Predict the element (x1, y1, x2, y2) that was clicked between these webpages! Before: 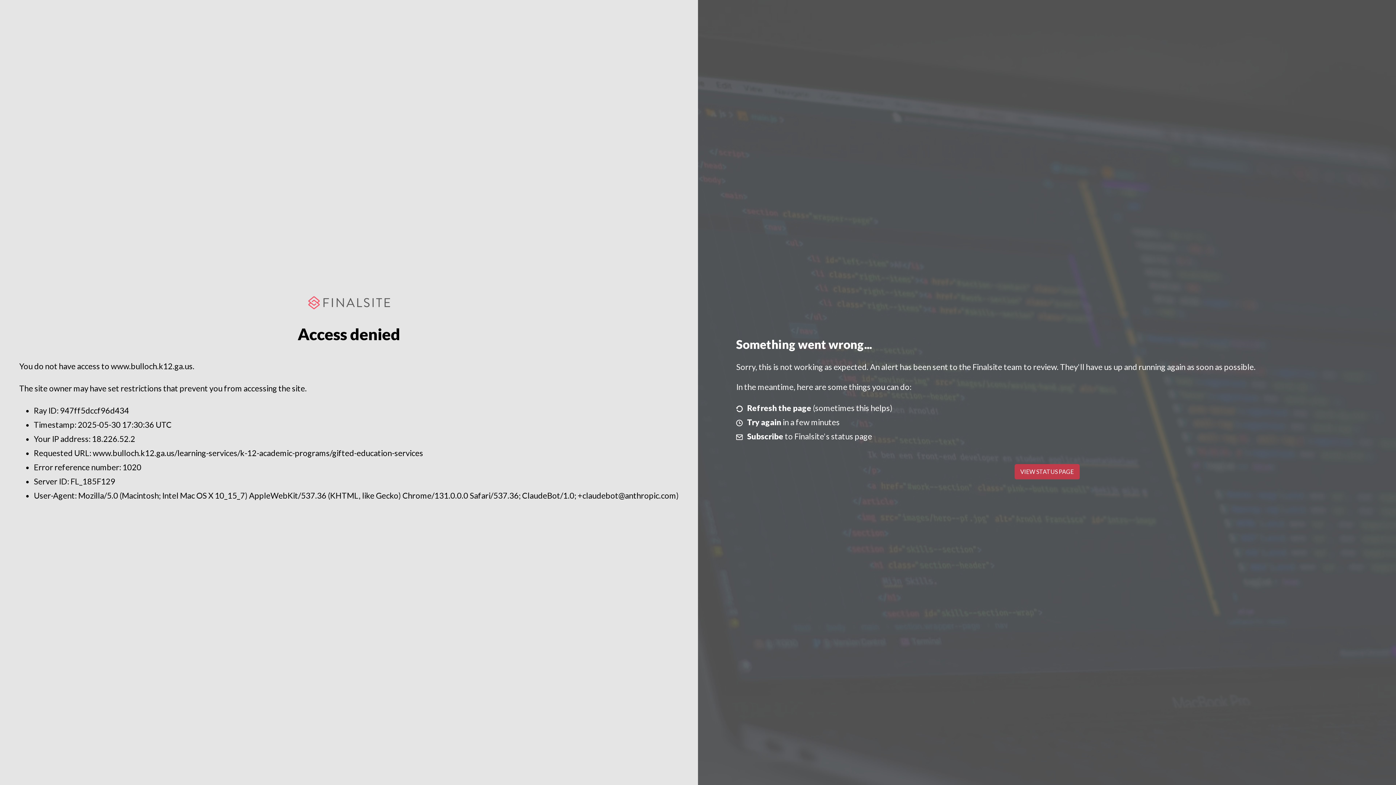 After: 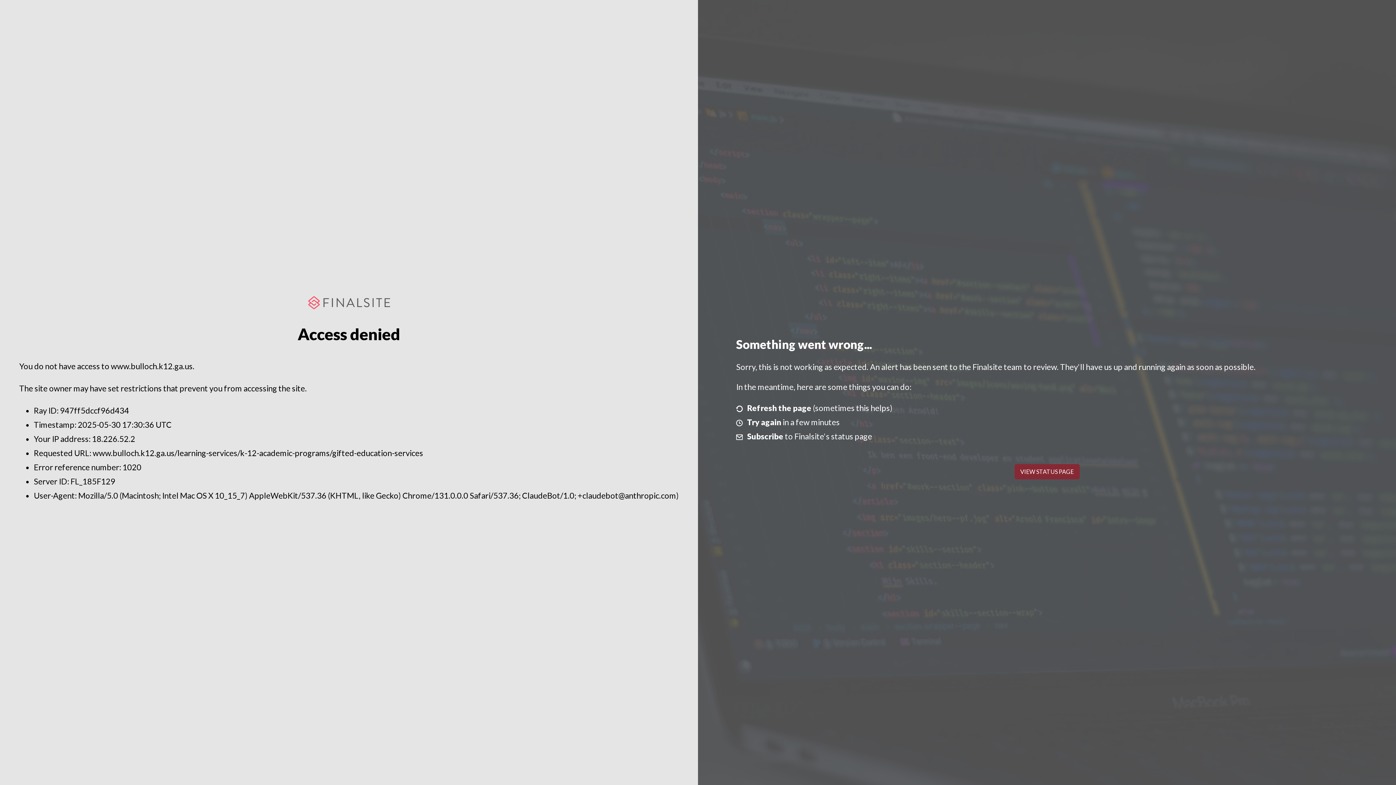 Action: bbox: (1014, 464, 1079, 479) label: VIEW STATUS PAGE